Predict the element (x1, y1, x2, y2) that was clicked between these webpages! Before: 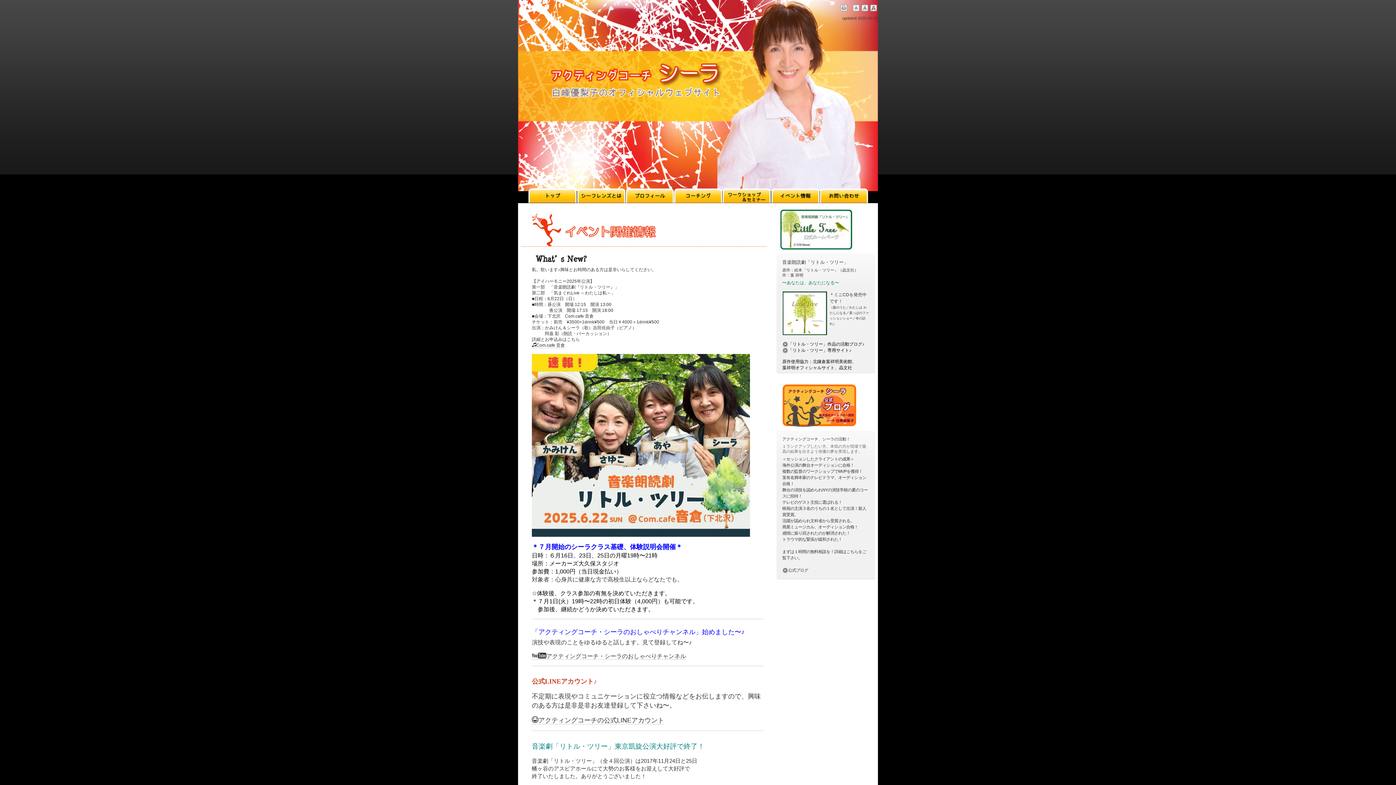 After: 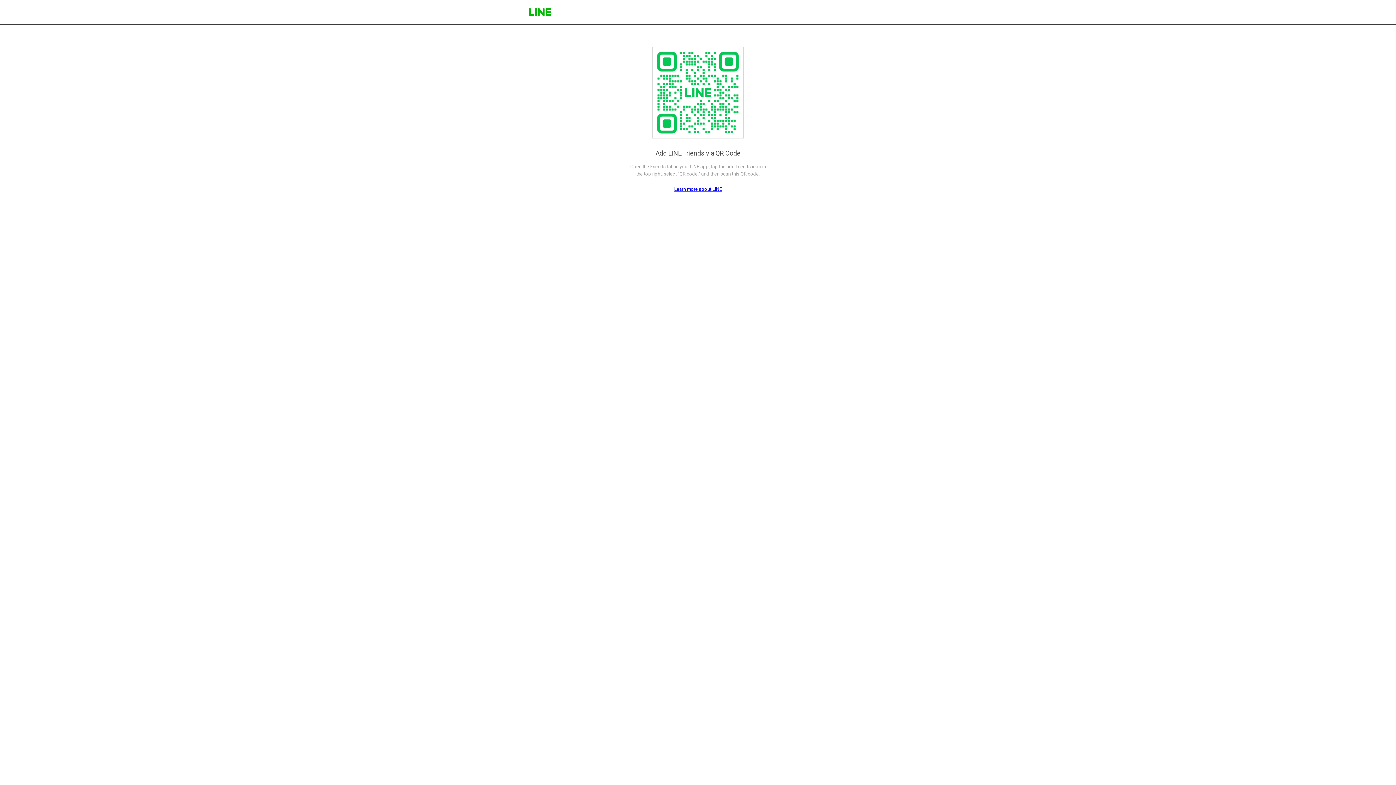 Action: bbox: (532, 717, 664, 724) label: アクティングコーチの公式LINEアカウント